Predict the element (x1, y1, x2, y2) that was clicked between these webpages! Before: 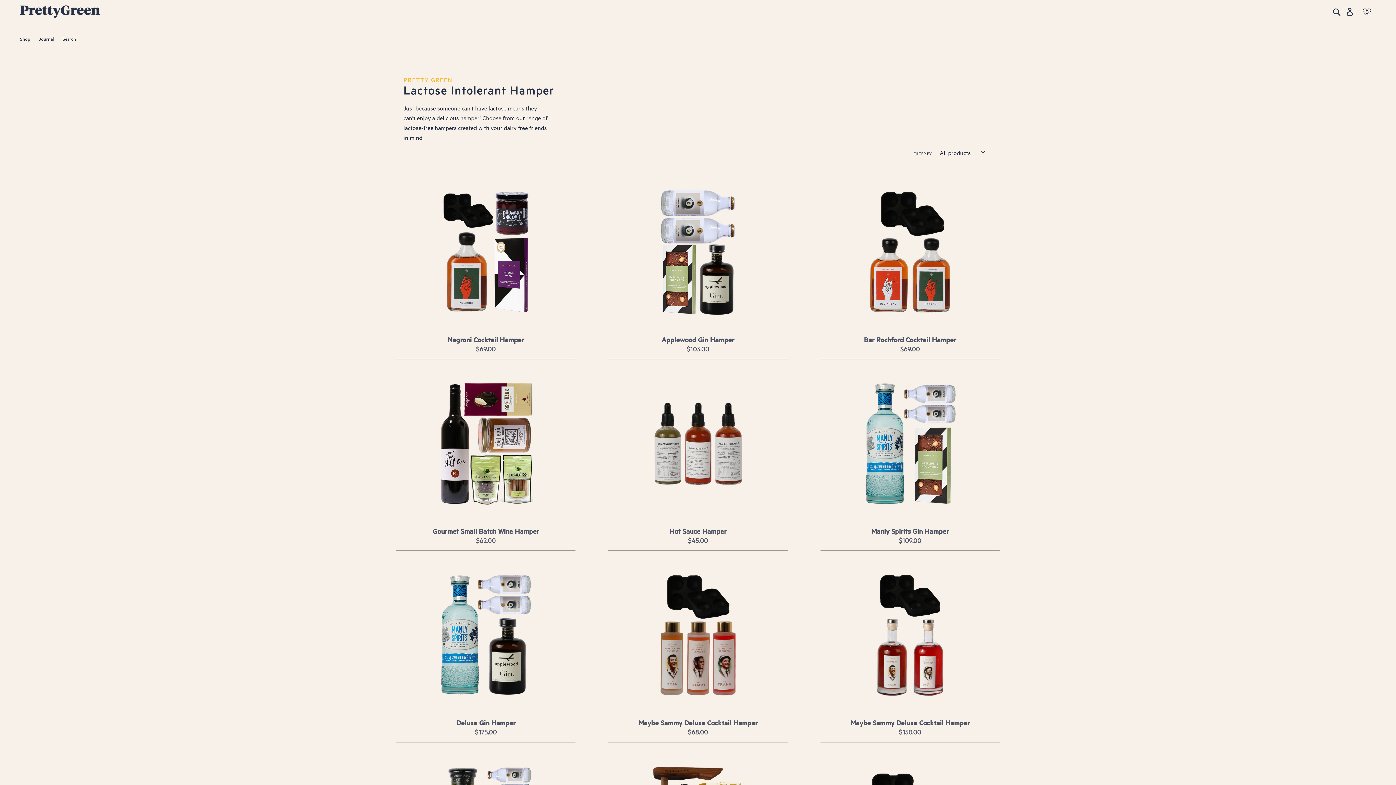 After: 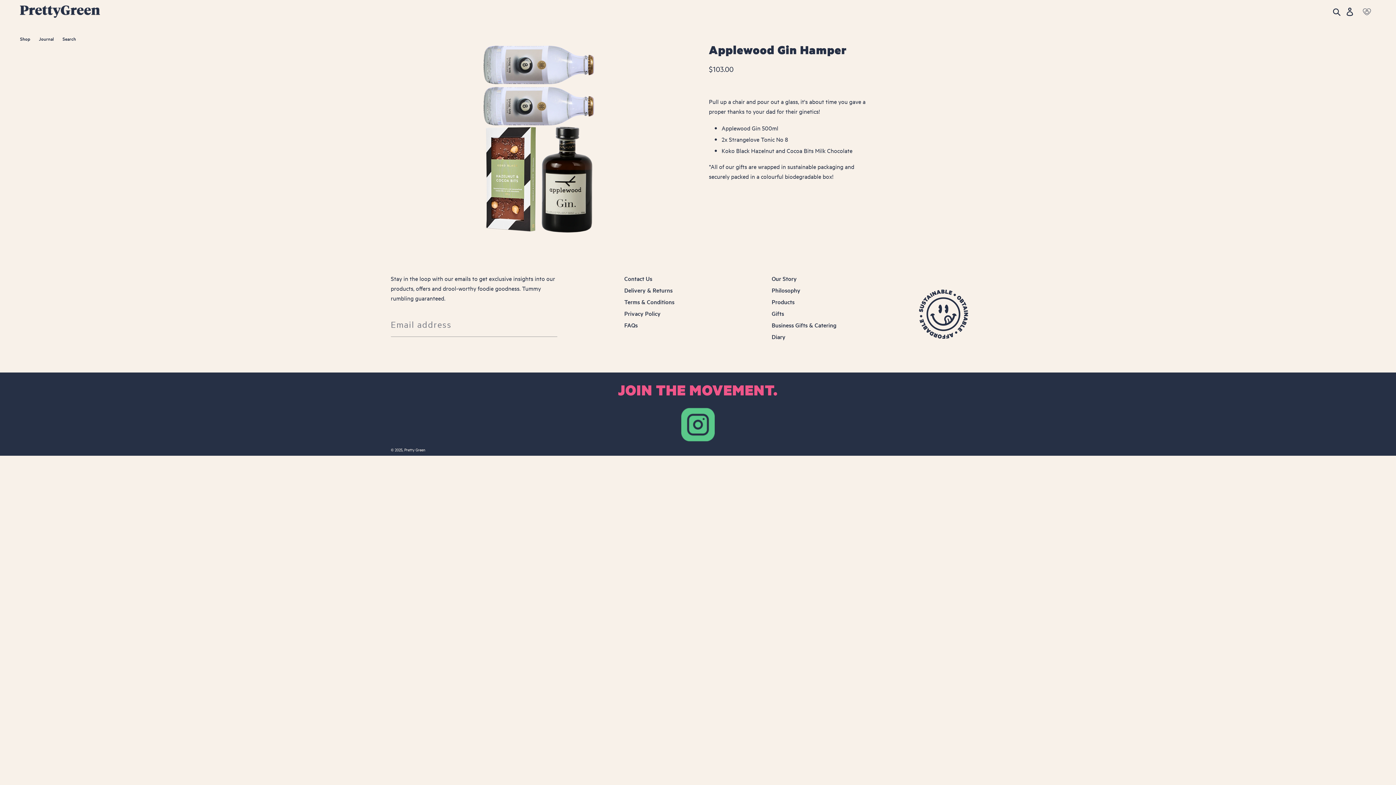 Action: label: Applewood Gin Hamper bbox: (603, 189, 793, 359)